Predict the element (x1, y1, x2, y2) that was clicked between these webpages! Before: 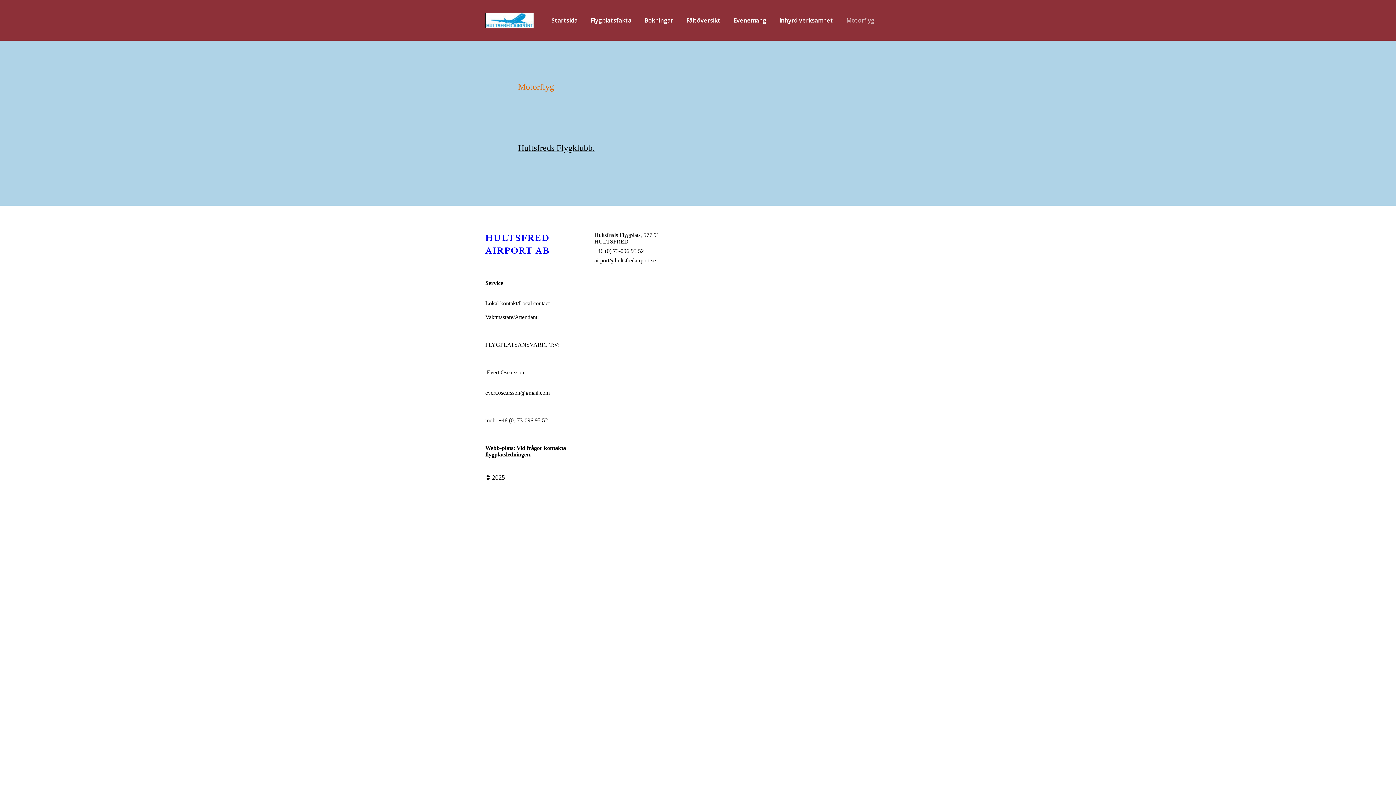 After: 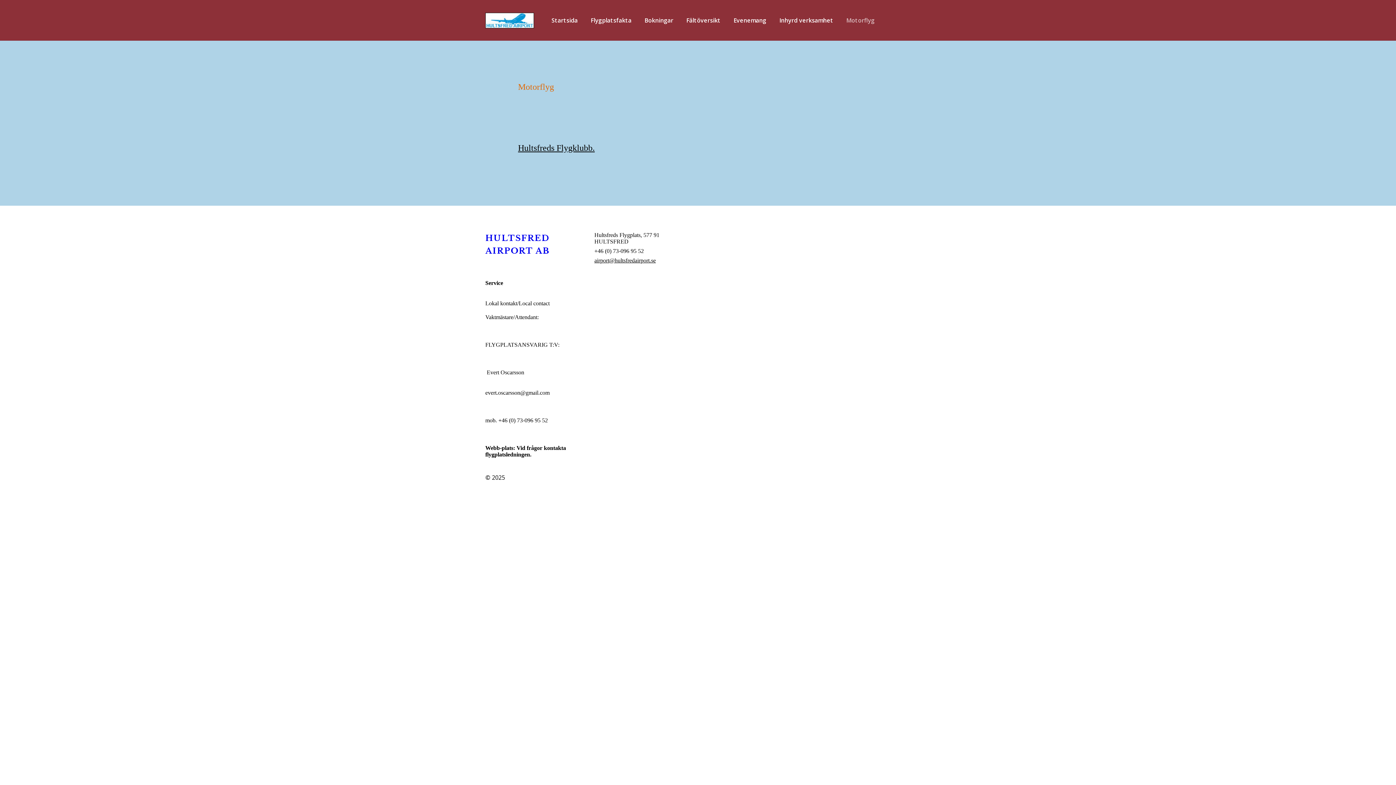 Action: label: airport@hultsfredairport.se bbox: (594, 257, 656, 263)